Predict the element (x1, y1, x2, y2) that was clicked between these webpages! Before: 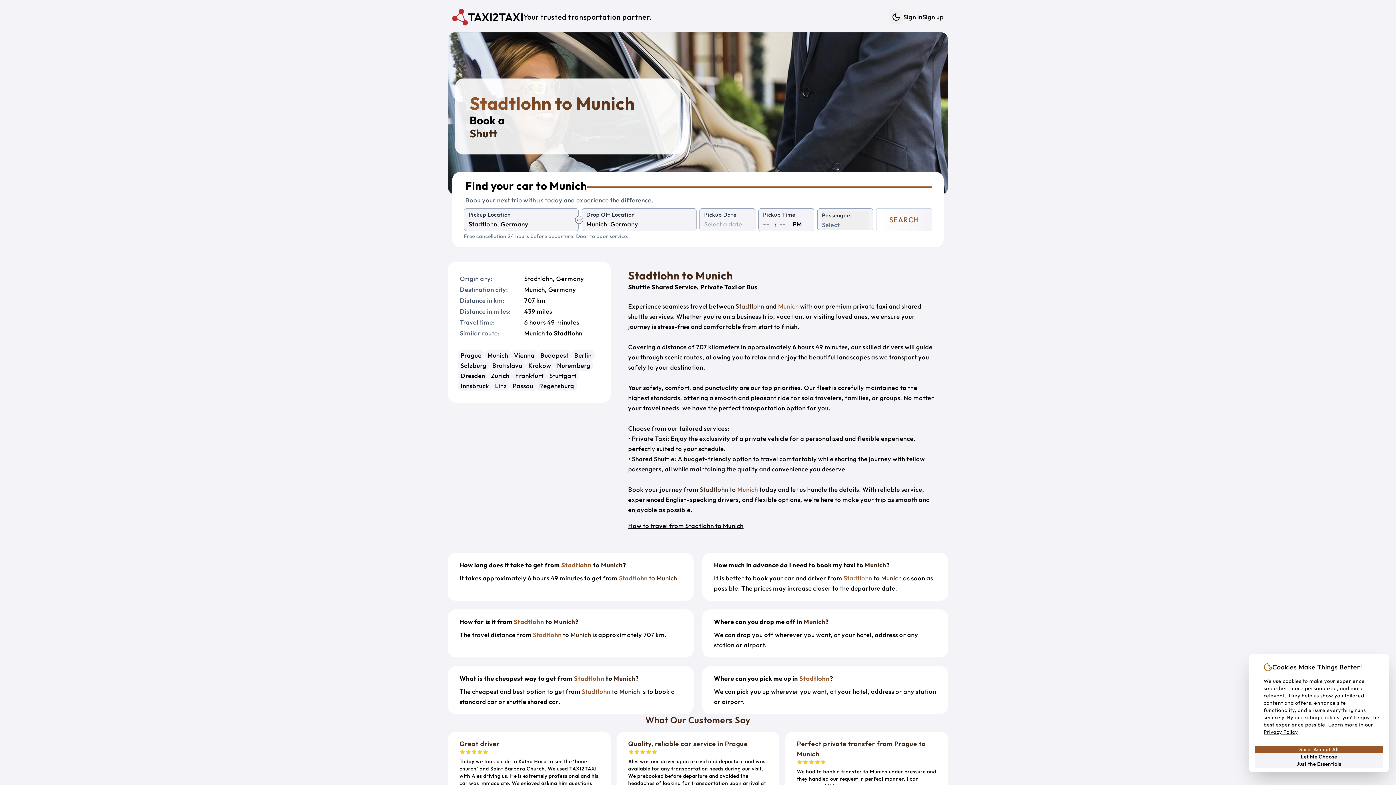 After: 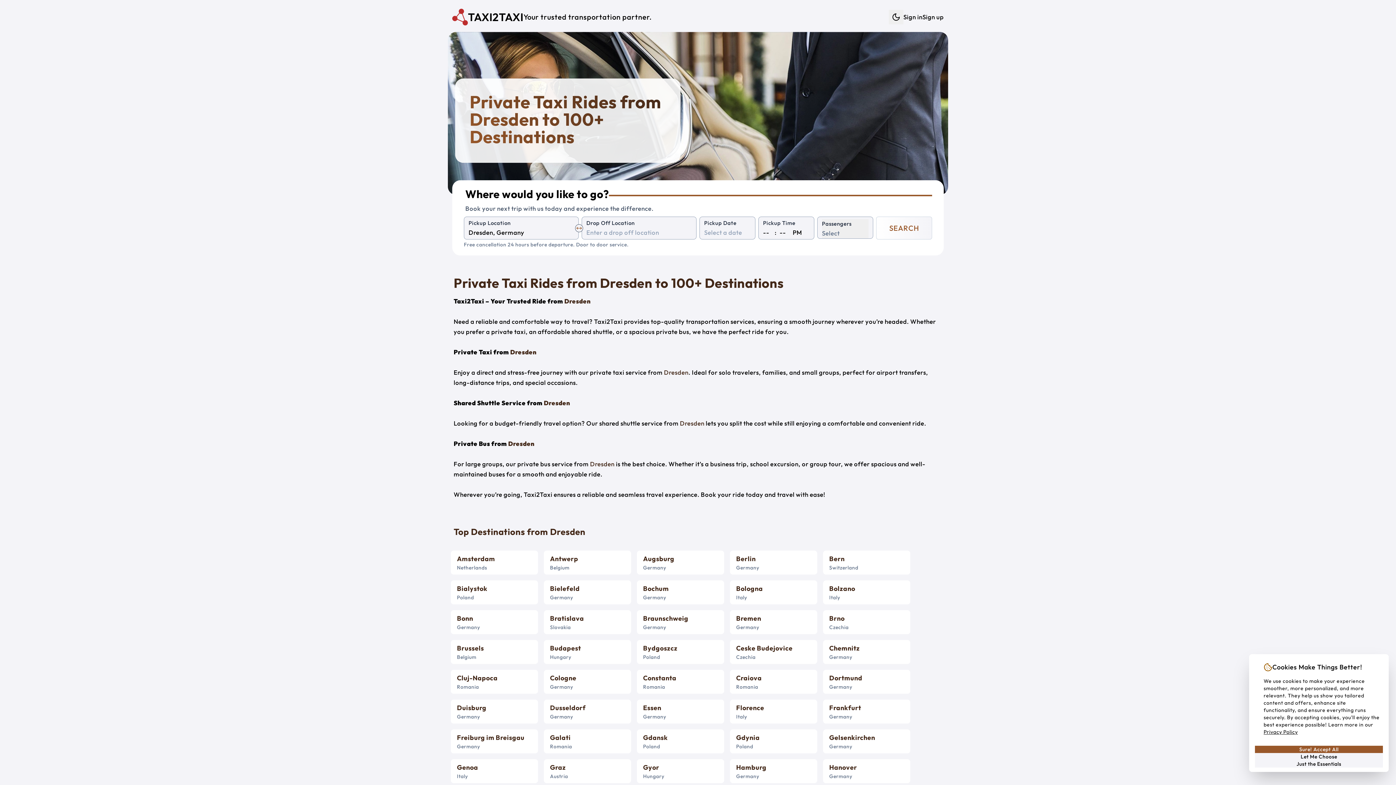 Action: bbox: (457, 370, 488, 381) label: Dresden